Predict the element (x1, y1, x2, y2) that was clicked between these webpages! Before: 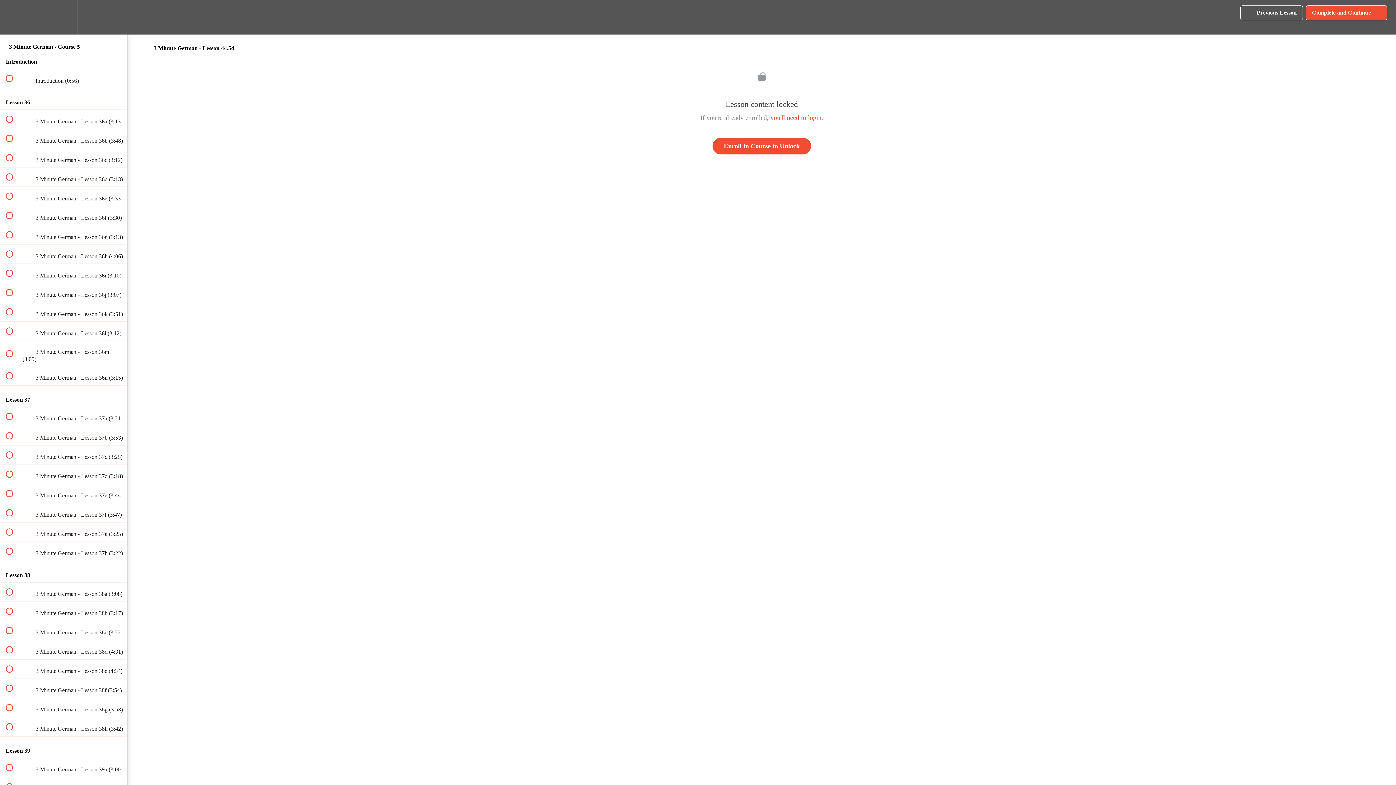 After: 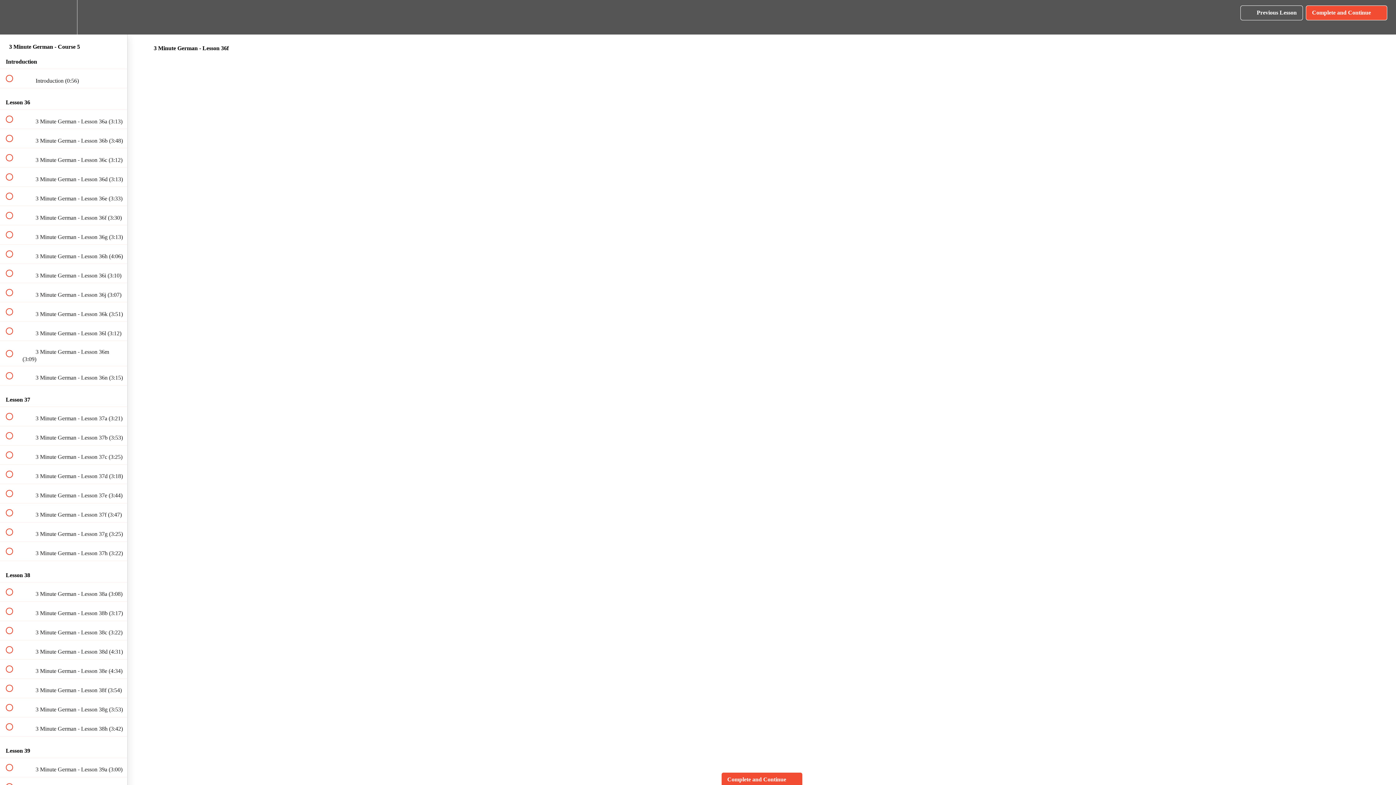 Action: bbox: (0, 206, 127, 225) label:  
 3 Minute German - Lesson 36f (3:30)